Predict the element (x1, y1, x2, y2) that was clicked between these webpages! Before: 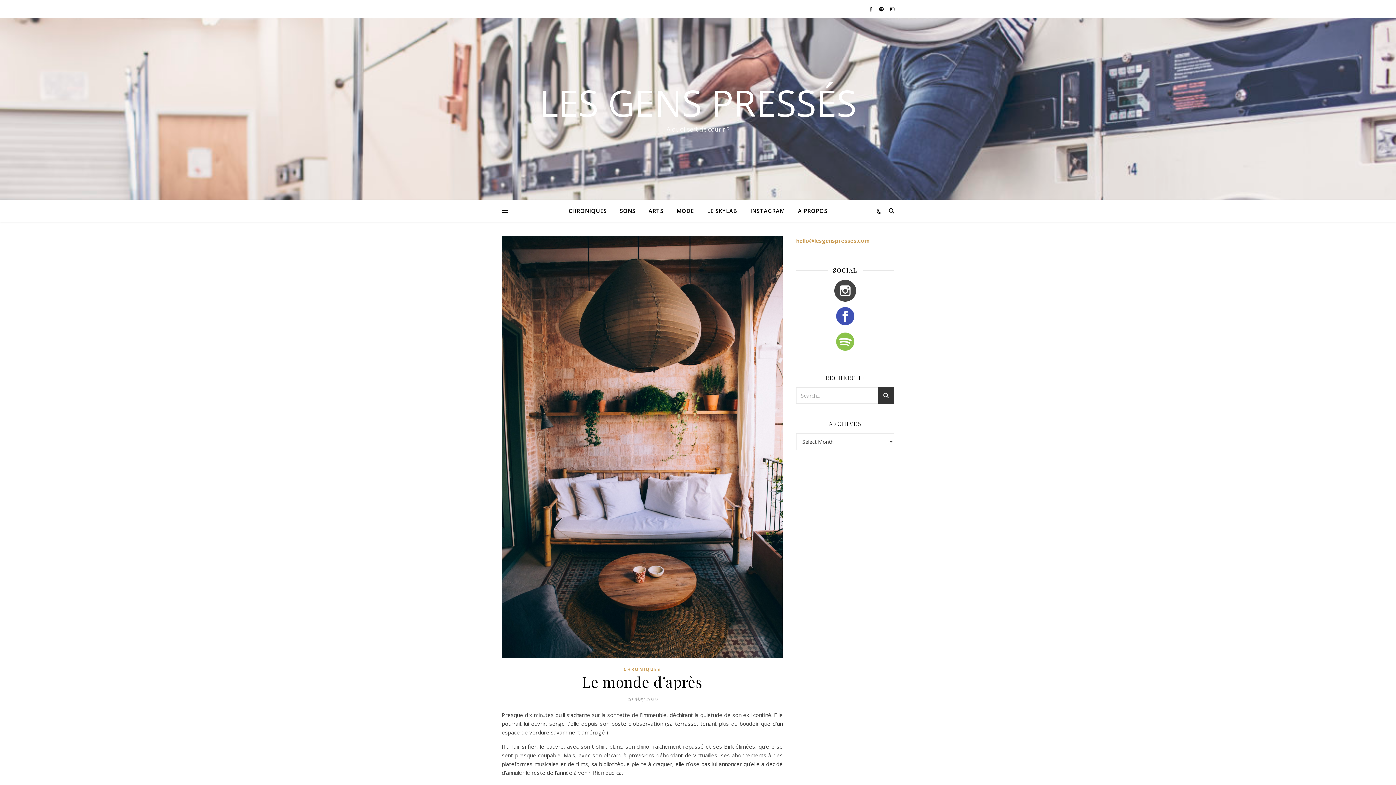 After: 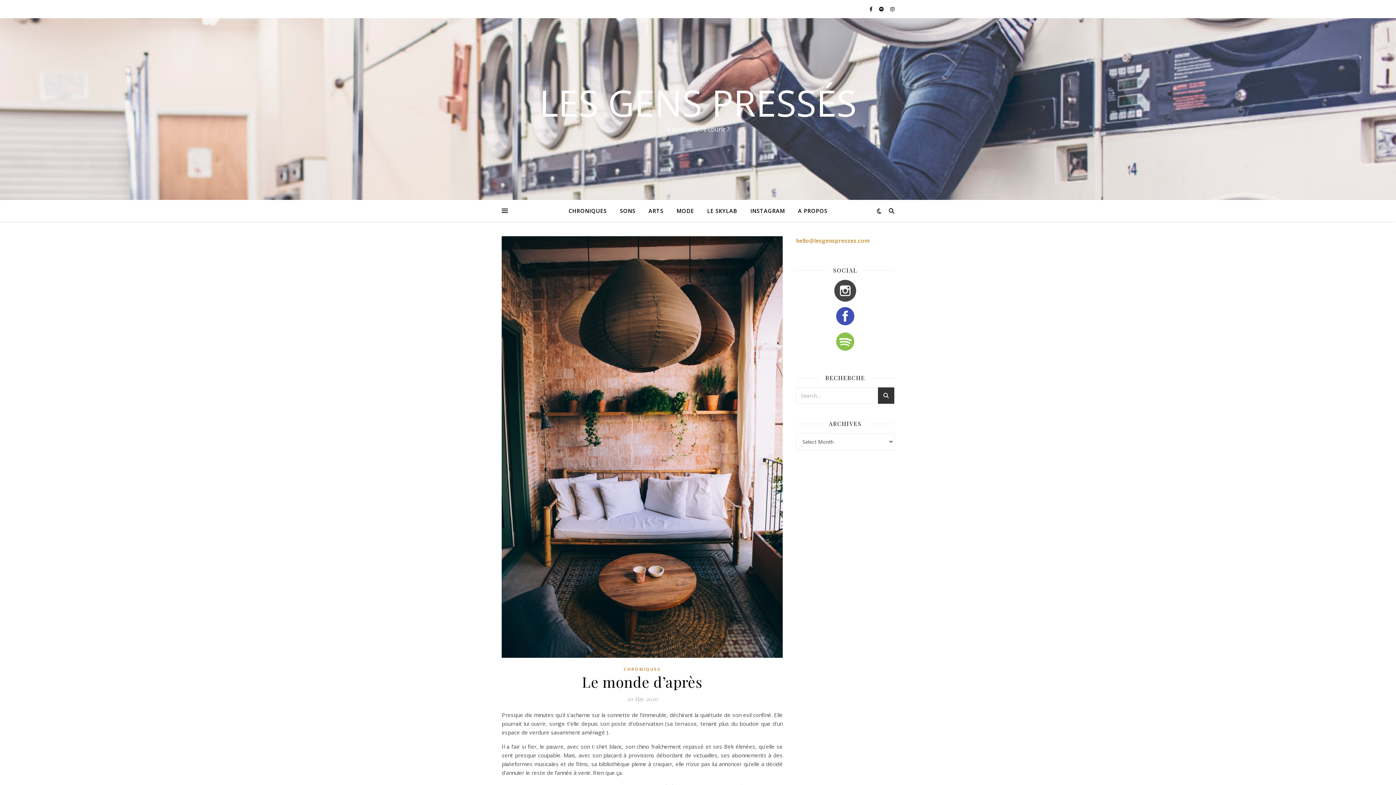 Action: bbox: (796, 237, 869, 244) label: hello@lesgenspresses.com